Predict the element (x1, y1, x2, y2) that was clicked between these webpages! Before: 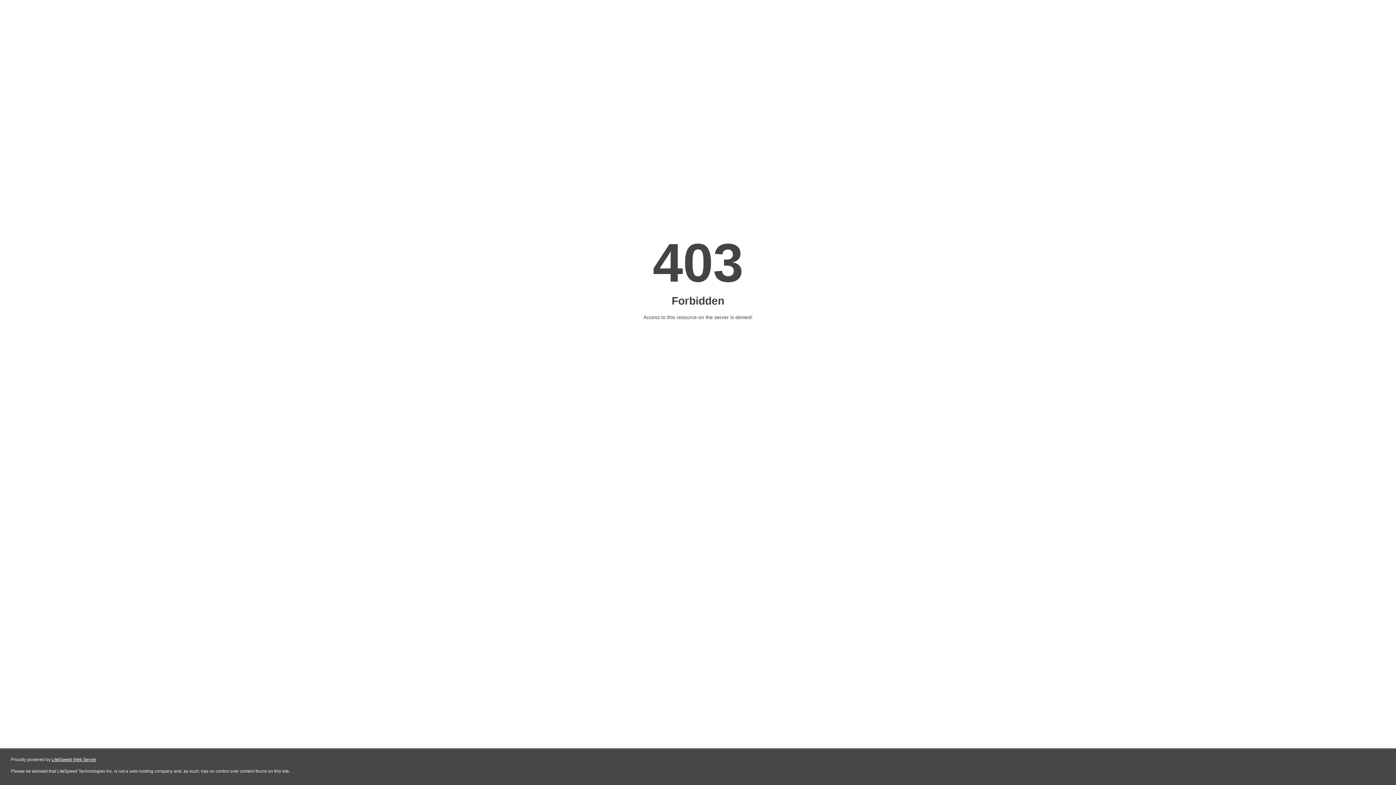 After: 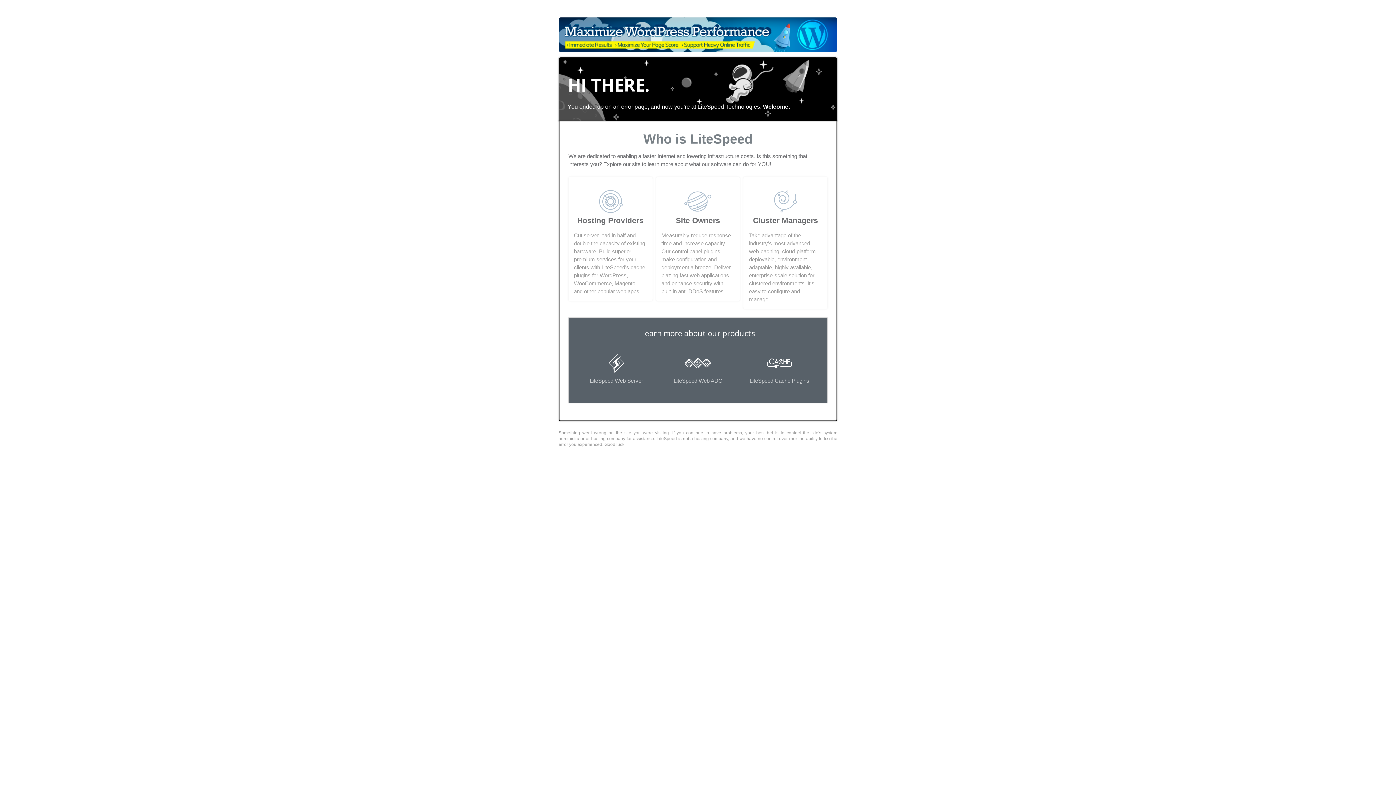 Action: bbox: (51, 757, 96, 762) label: LiteSpeed Web Server